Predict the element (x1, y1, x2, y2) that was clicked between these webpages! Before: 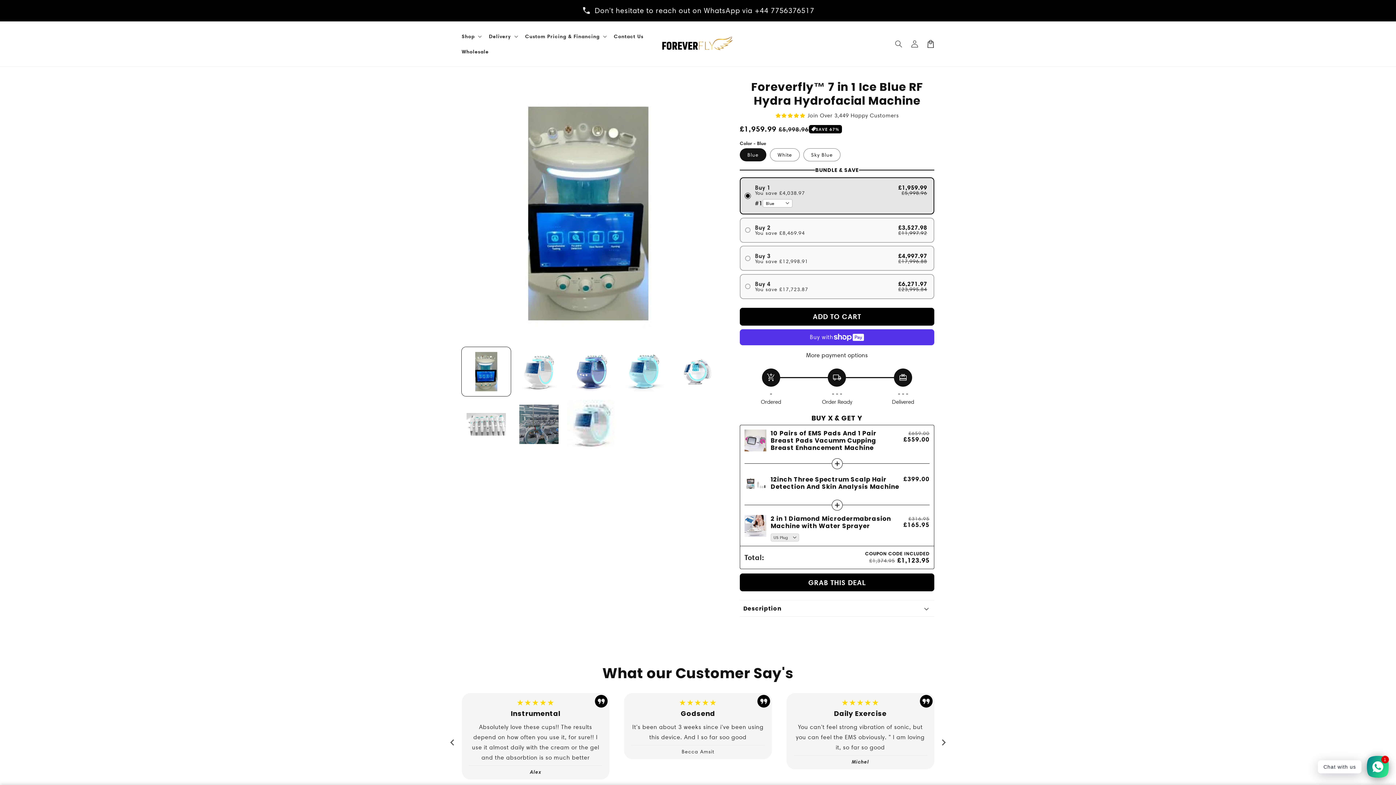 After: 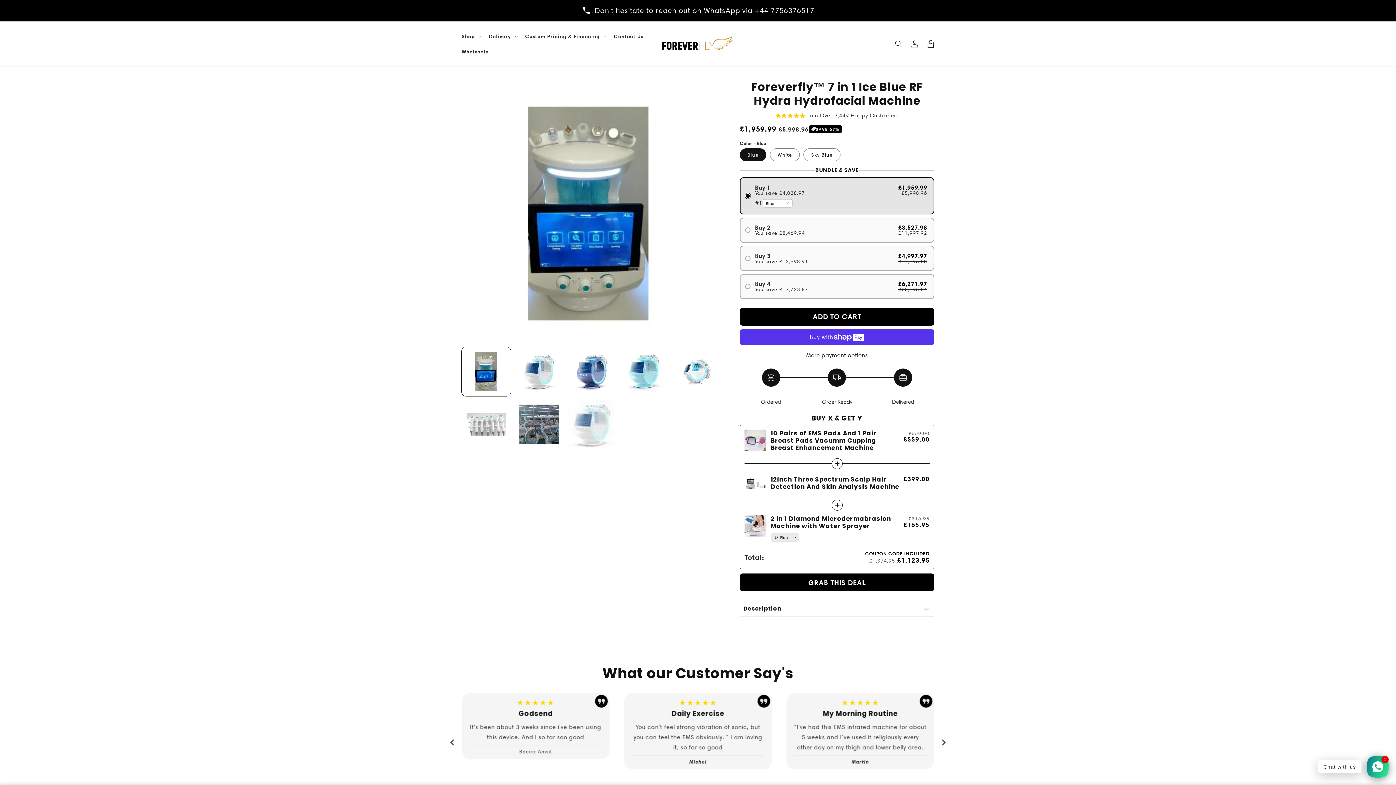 Action: label: Load image 8 in gallery view bbox: (567, 400, 616, 449)